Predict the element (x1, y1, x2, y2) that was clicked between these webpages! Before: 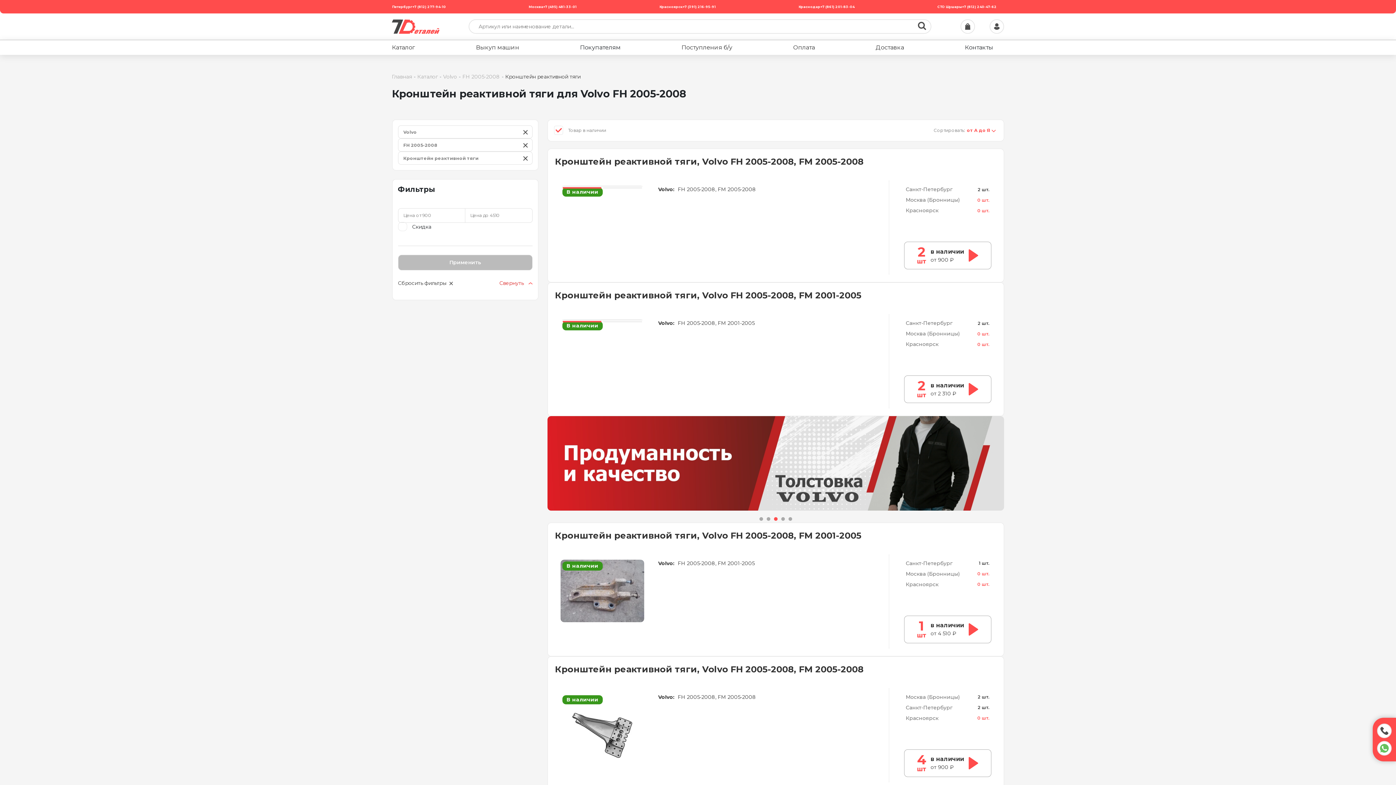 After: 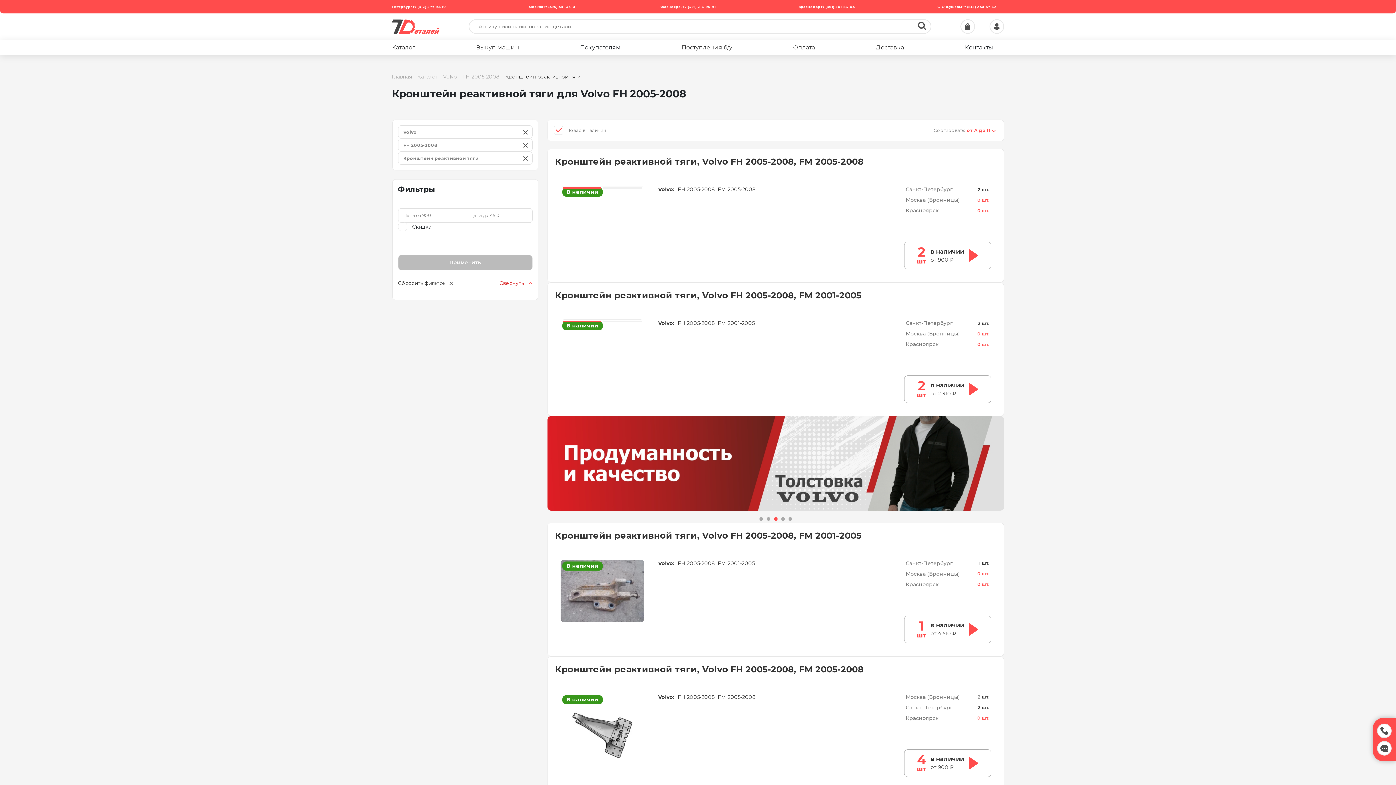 Action: label: 3 of 5 bbox: (774, 517, 781, 524)